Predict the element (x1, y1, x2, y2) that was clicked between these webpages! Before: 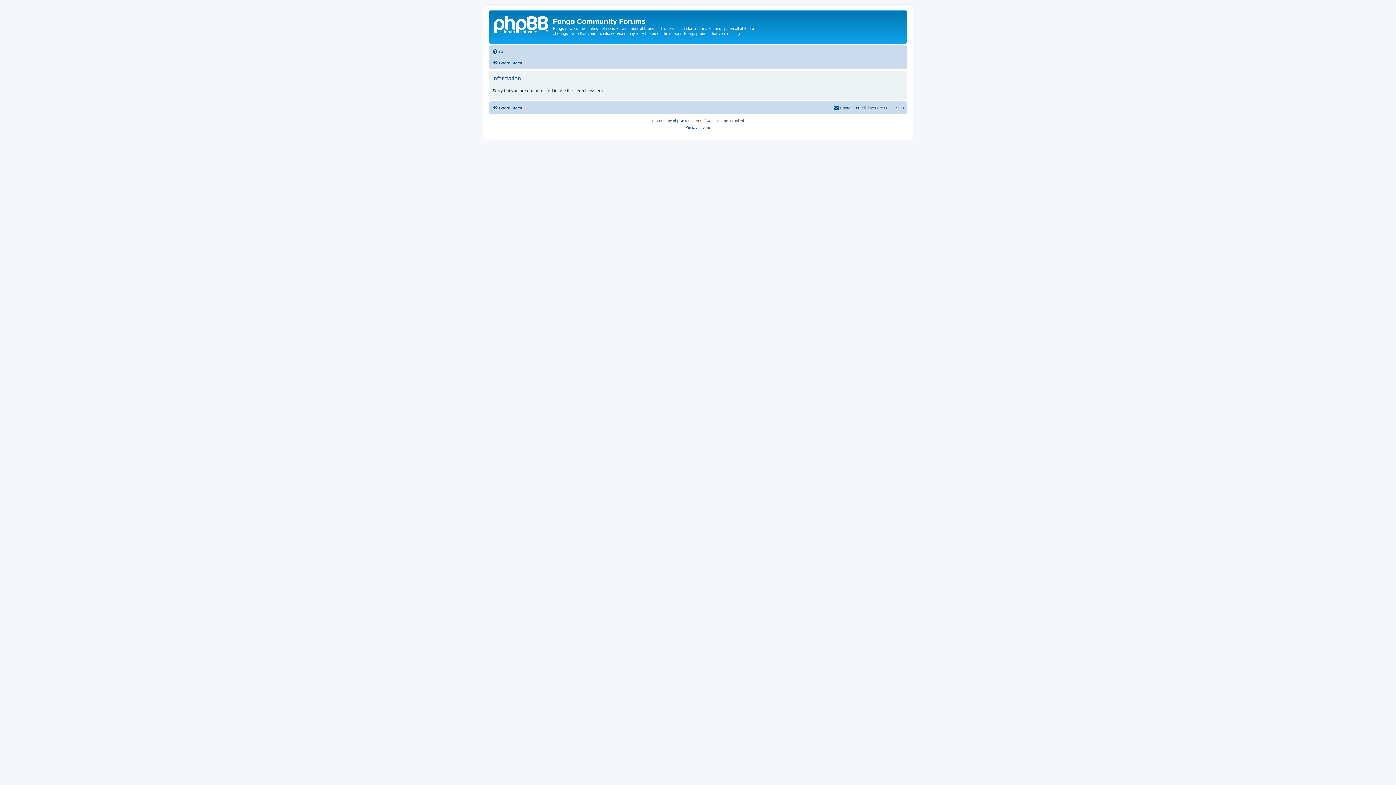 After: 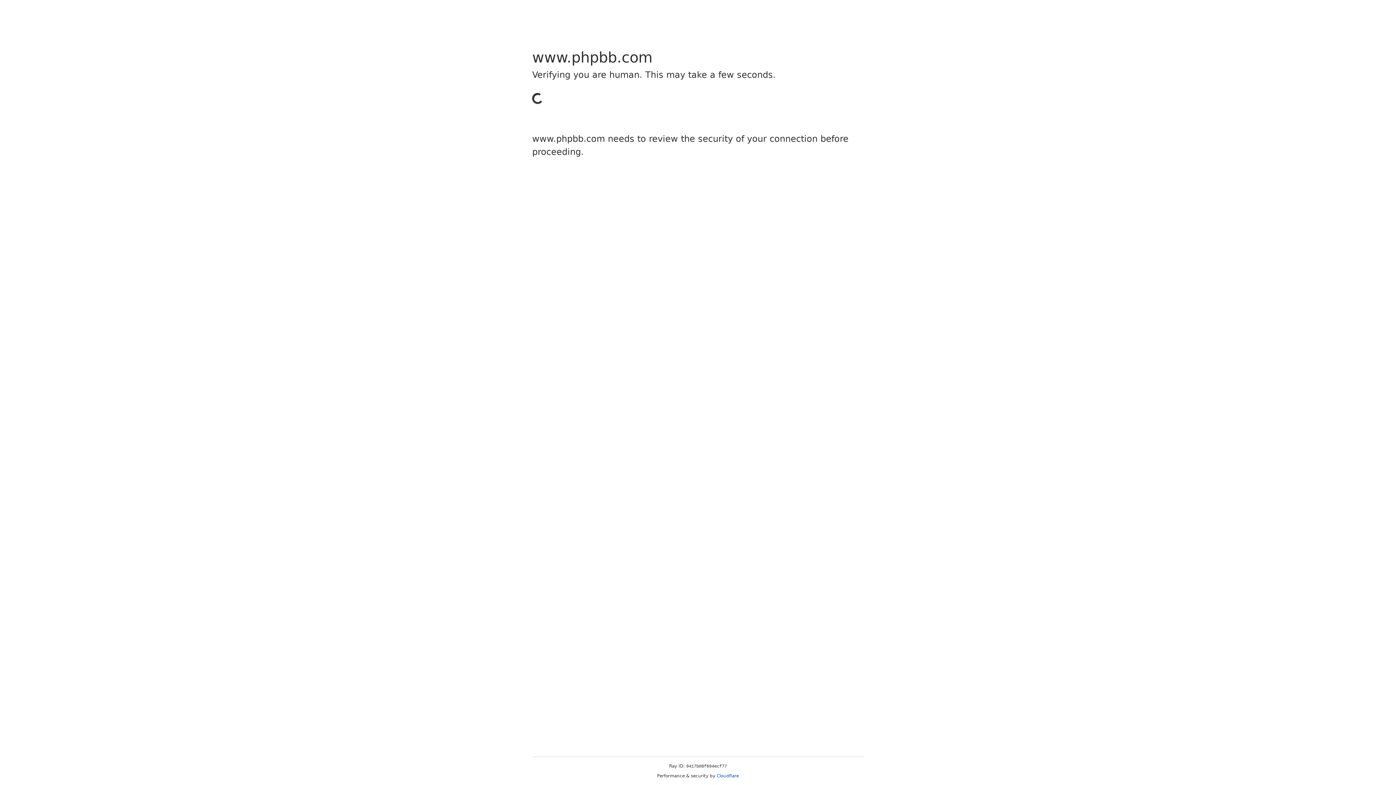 Action: label: phpBB bbox: (673, 117, 684, 124)